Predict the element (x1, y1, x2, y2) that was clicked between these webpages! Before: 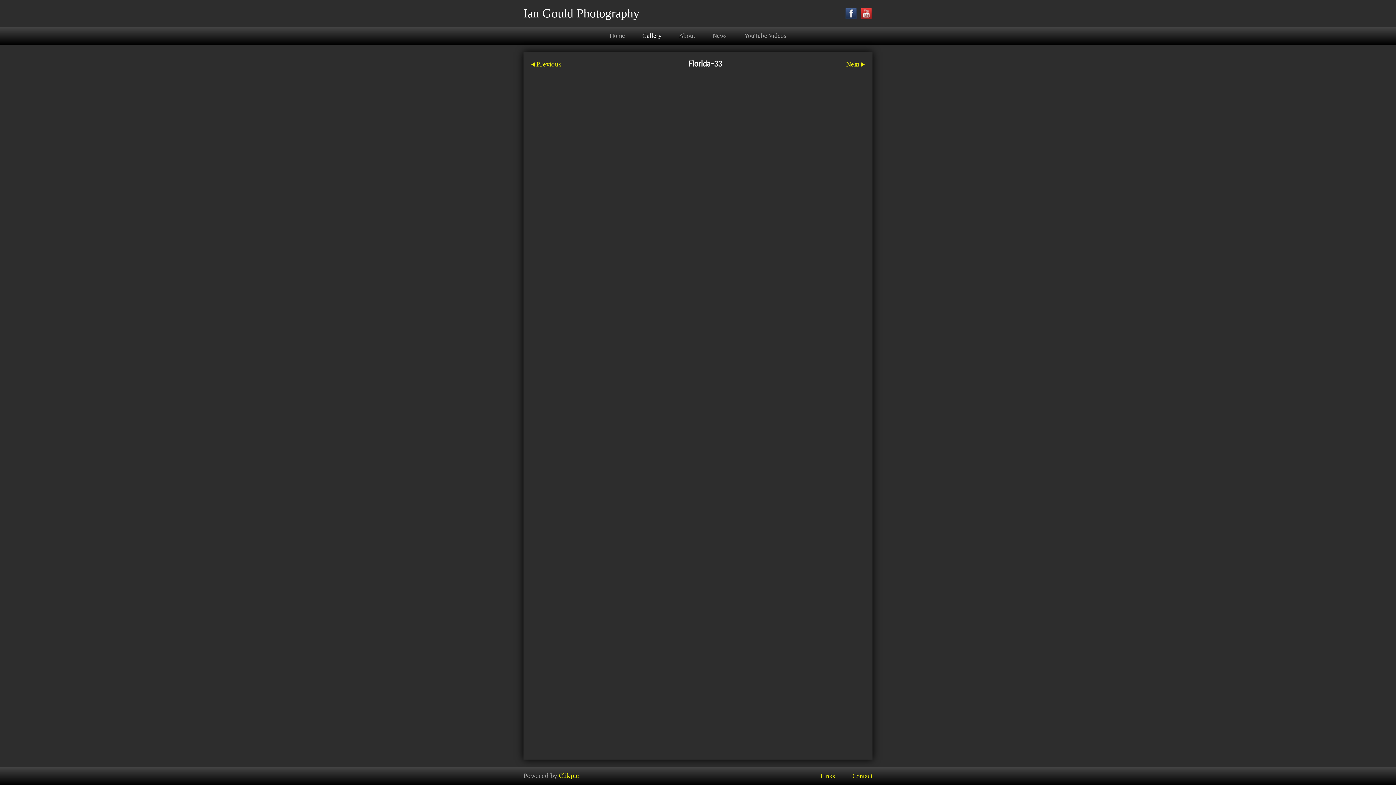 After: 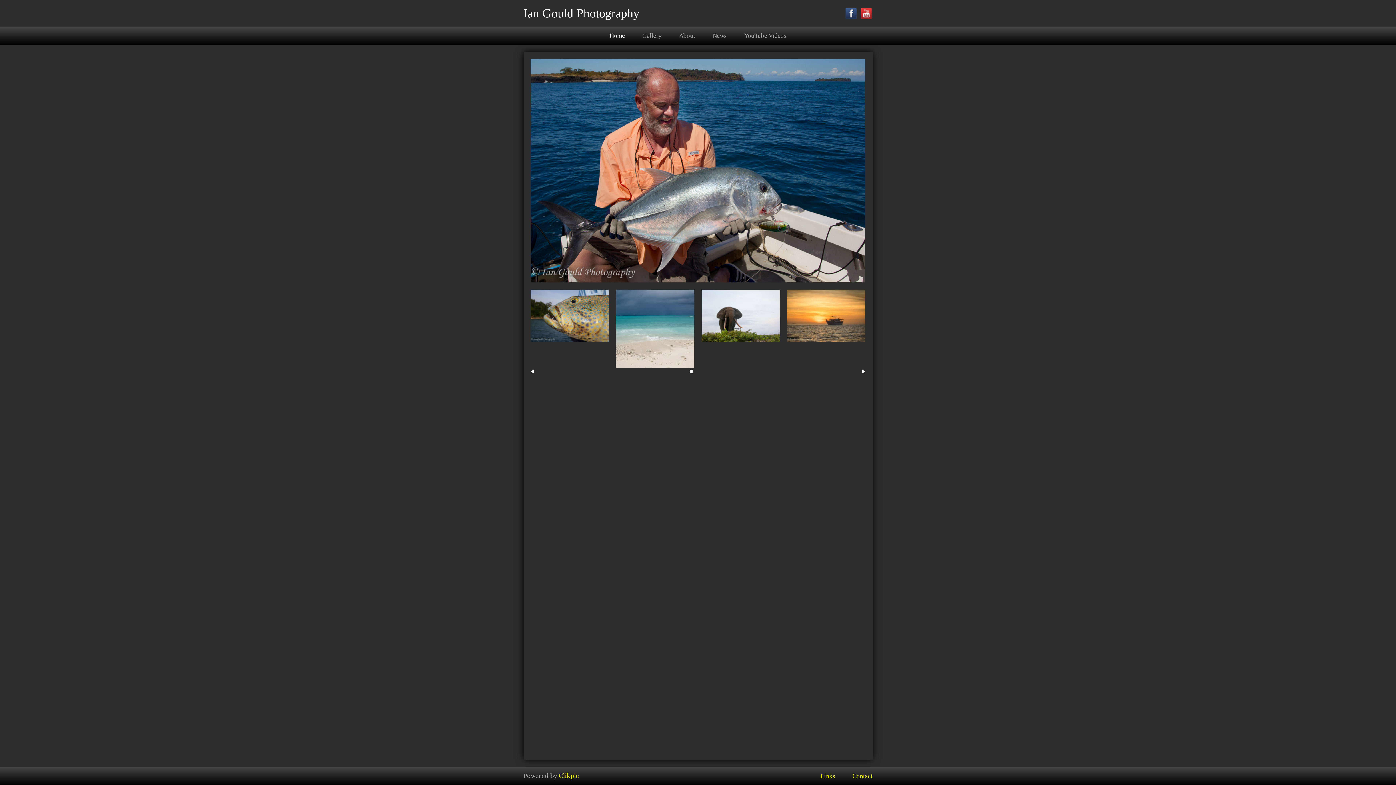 Action: label: Home bbox: (609, 26, 633, 44)